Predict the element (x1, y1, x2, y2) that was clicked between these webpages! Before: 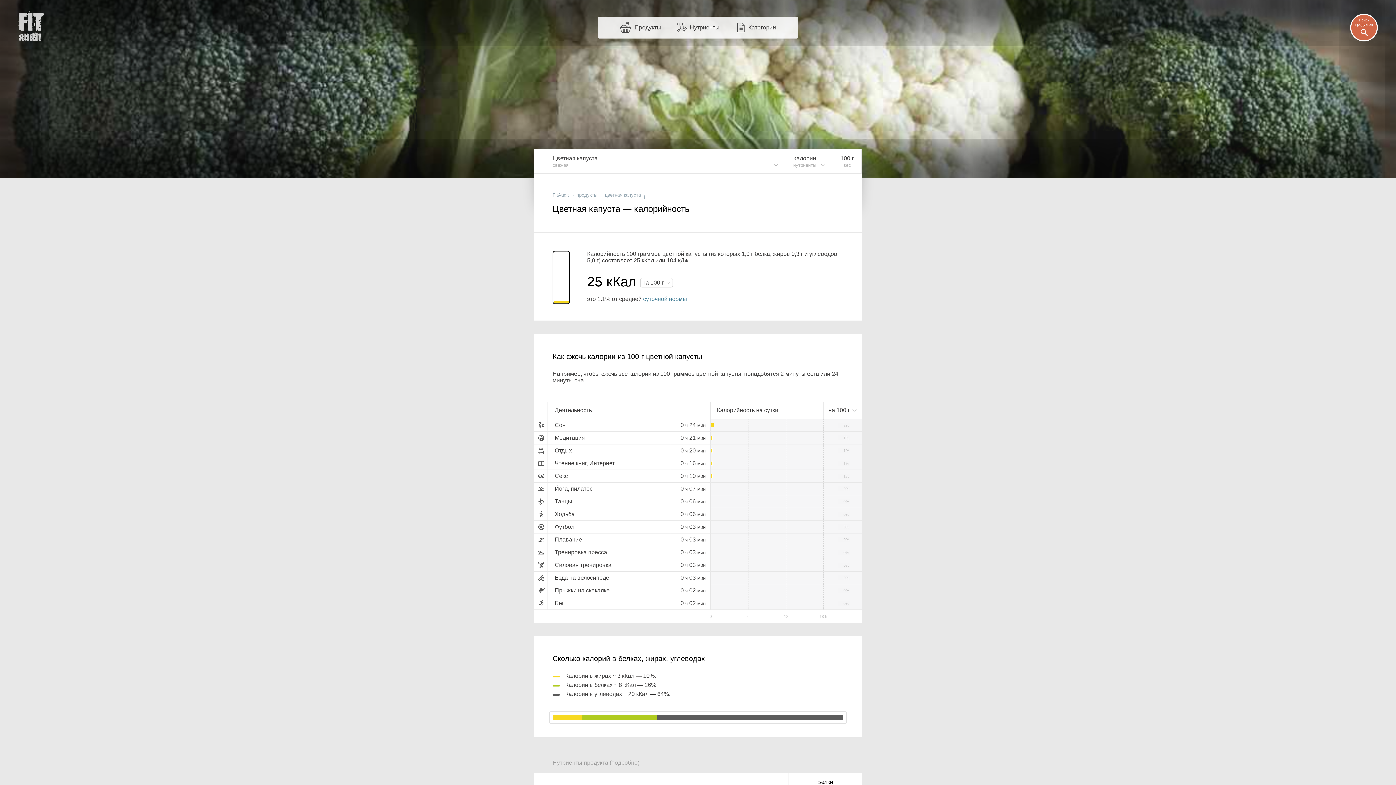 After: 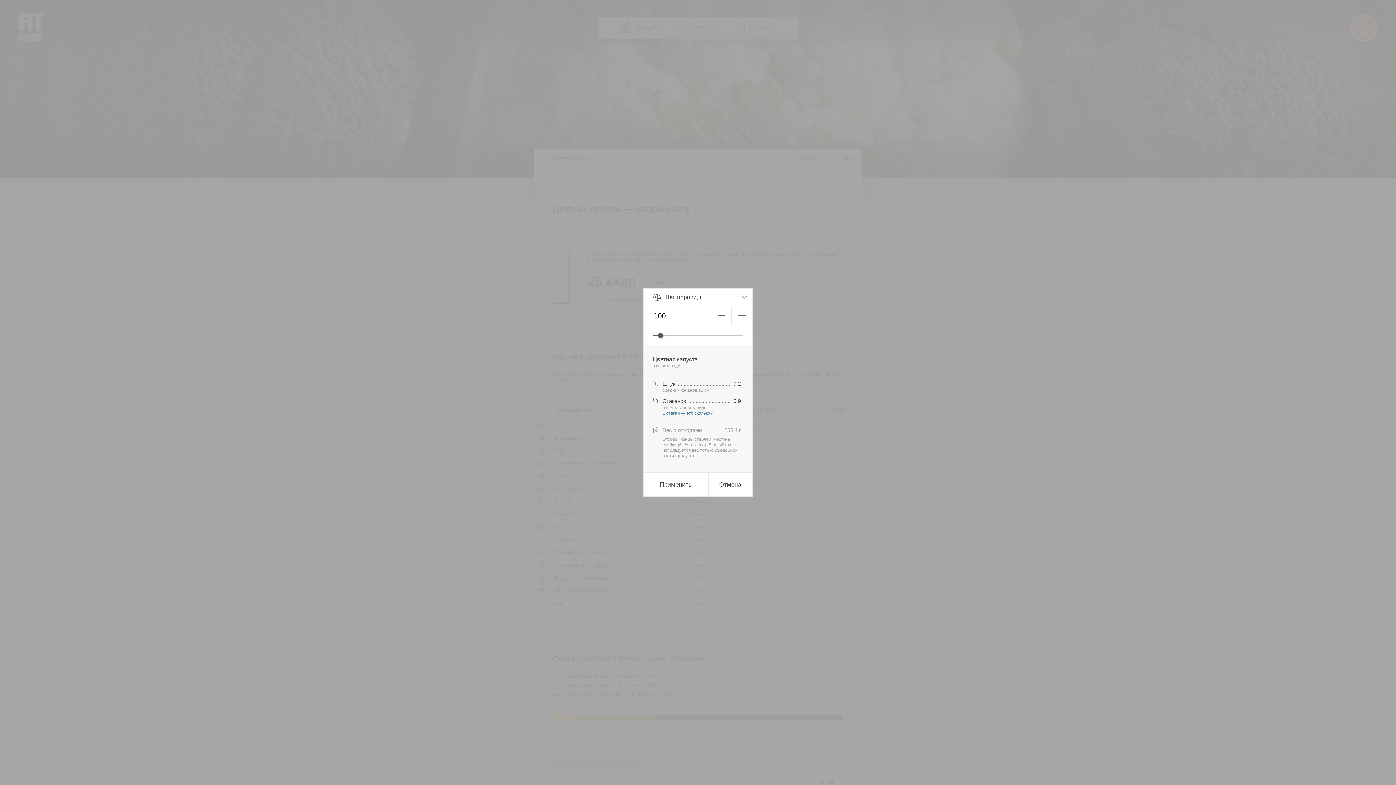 Action: label: 100 г
вес bbox: (833, 155, 861, 167)